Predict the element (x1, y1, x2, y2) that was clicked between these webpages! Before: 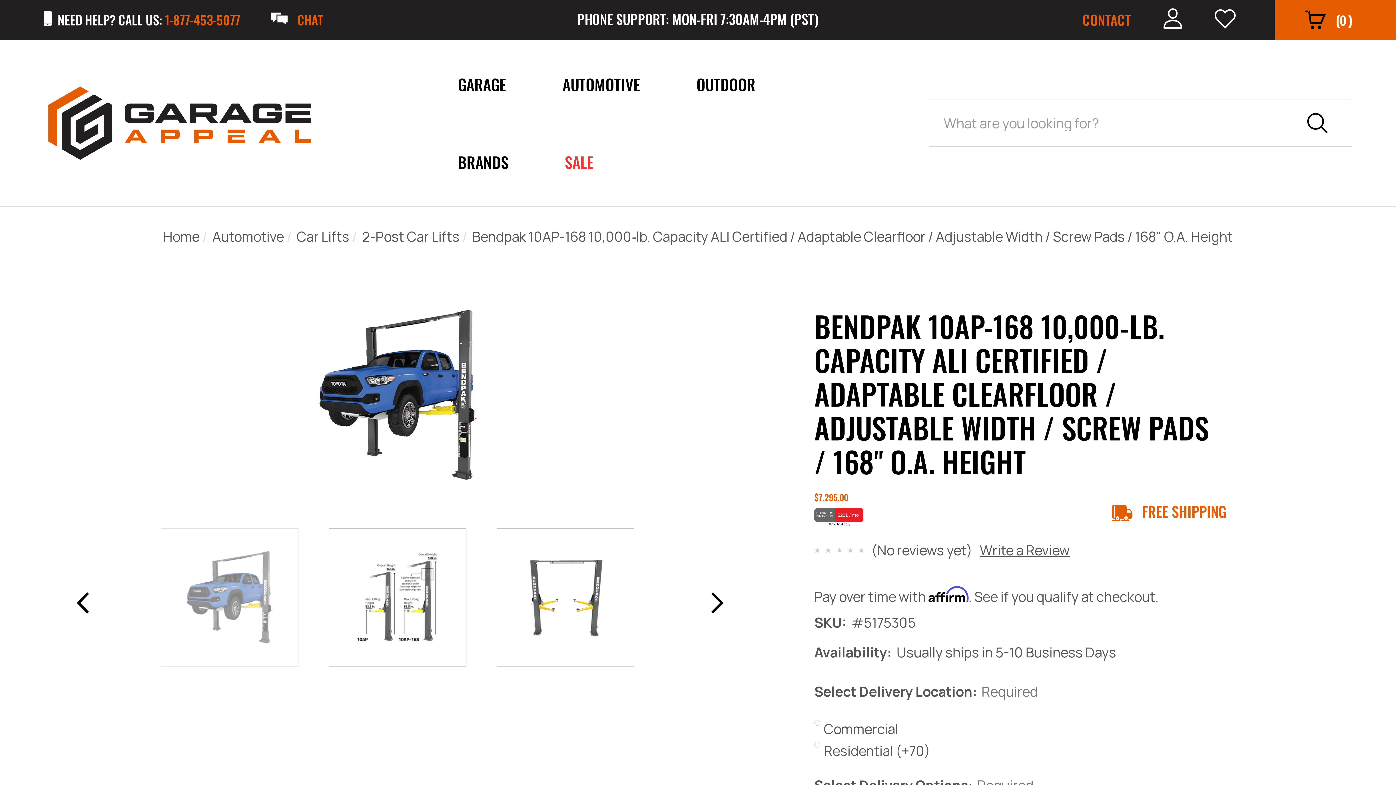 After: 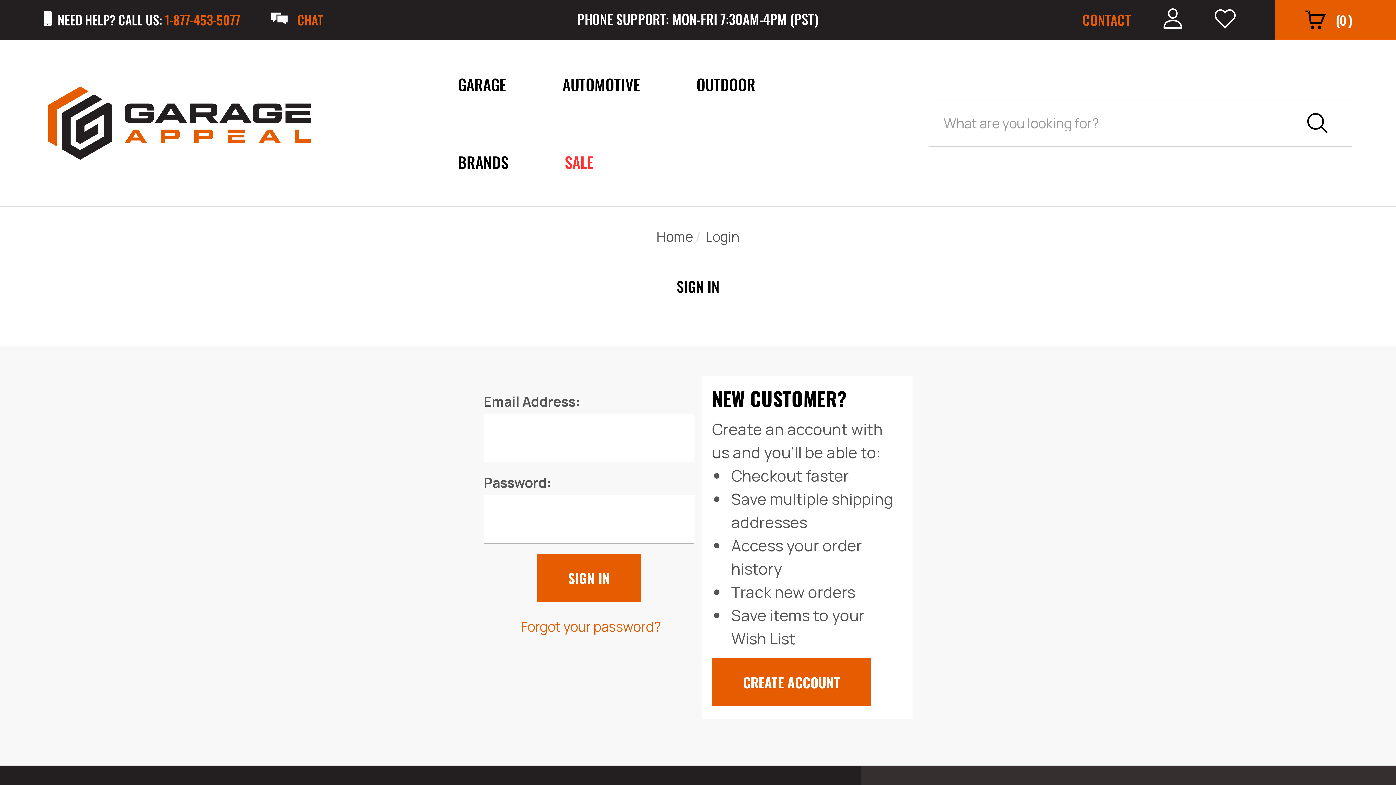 Action: bbox: (1214, 11, 1236, 32)